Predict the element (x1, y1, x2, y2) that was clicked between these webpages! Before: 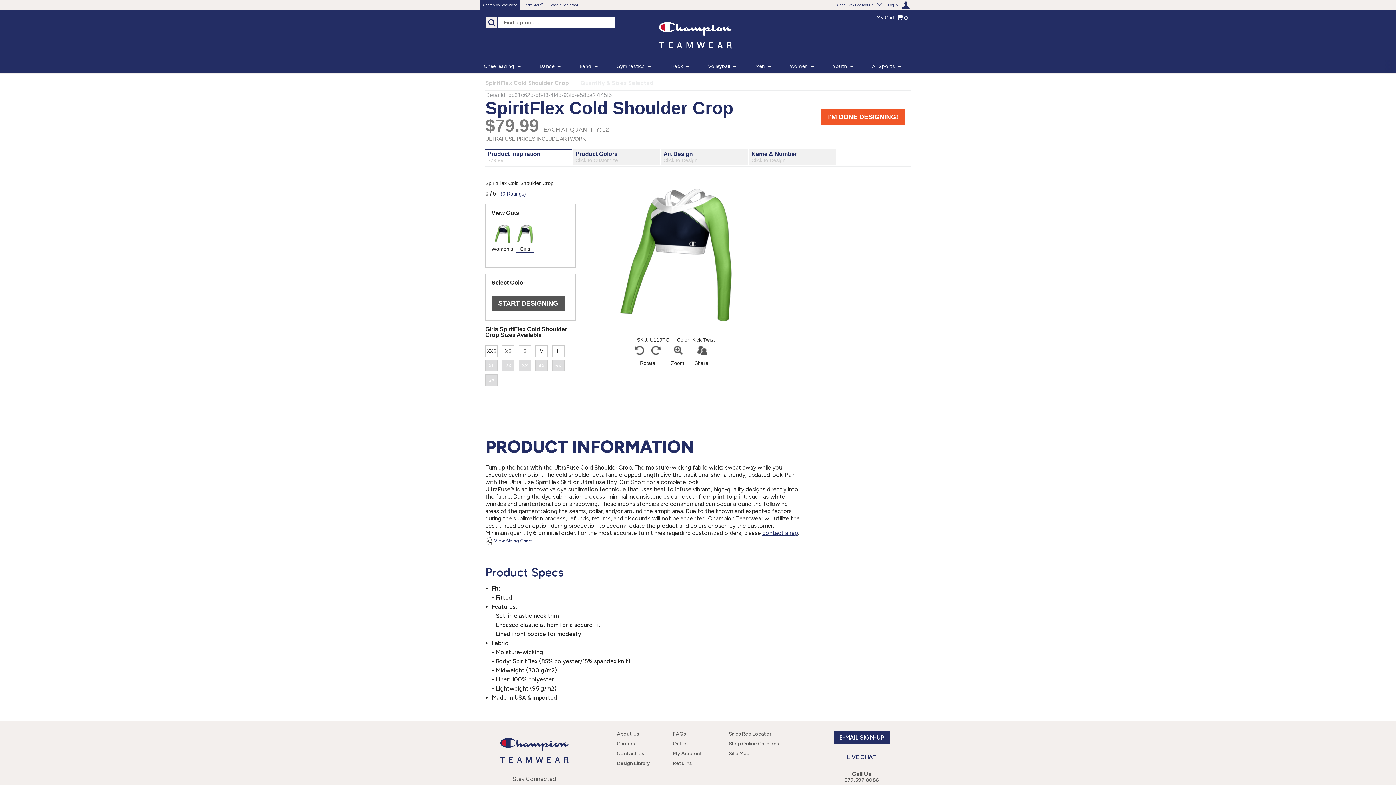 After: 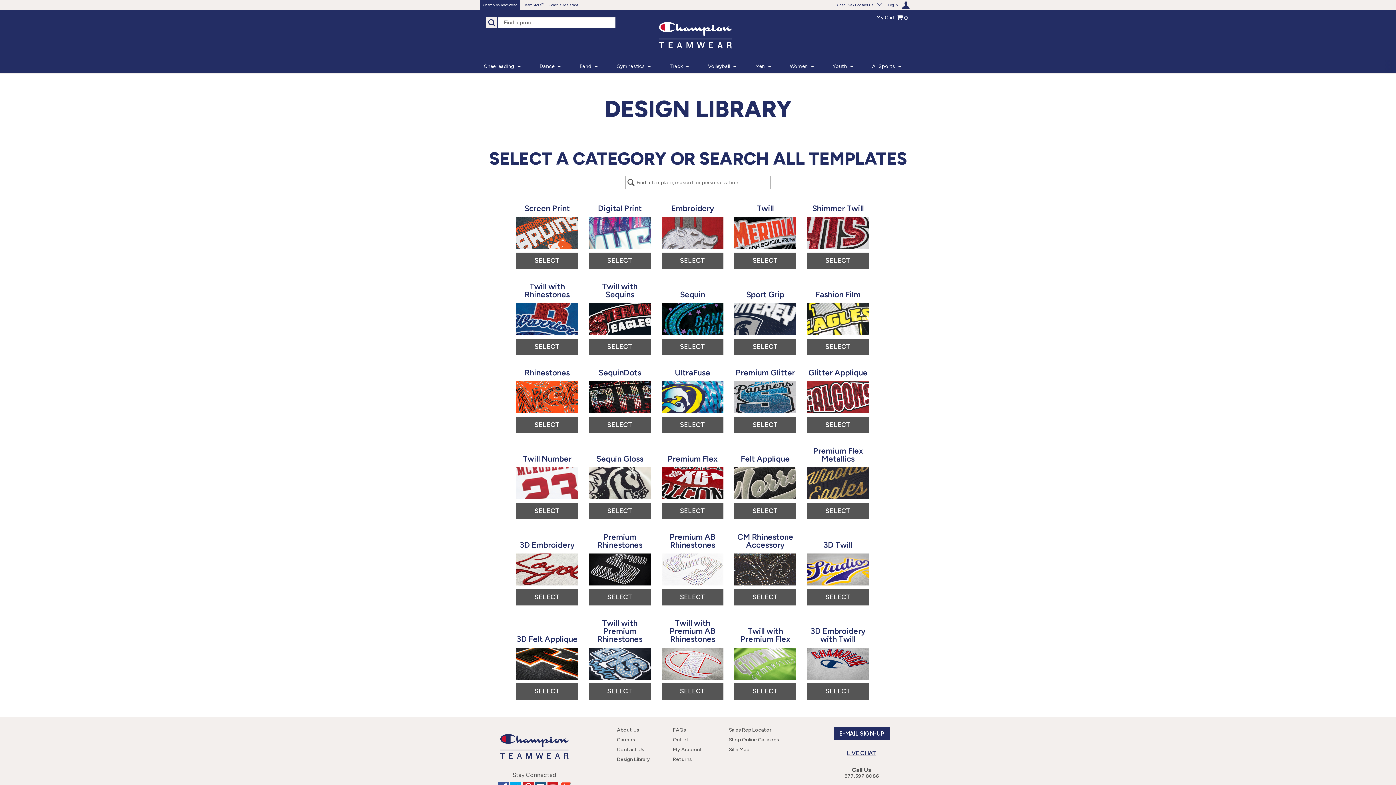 Action: label: Design Library bbox: (617, 760, 650, 766)